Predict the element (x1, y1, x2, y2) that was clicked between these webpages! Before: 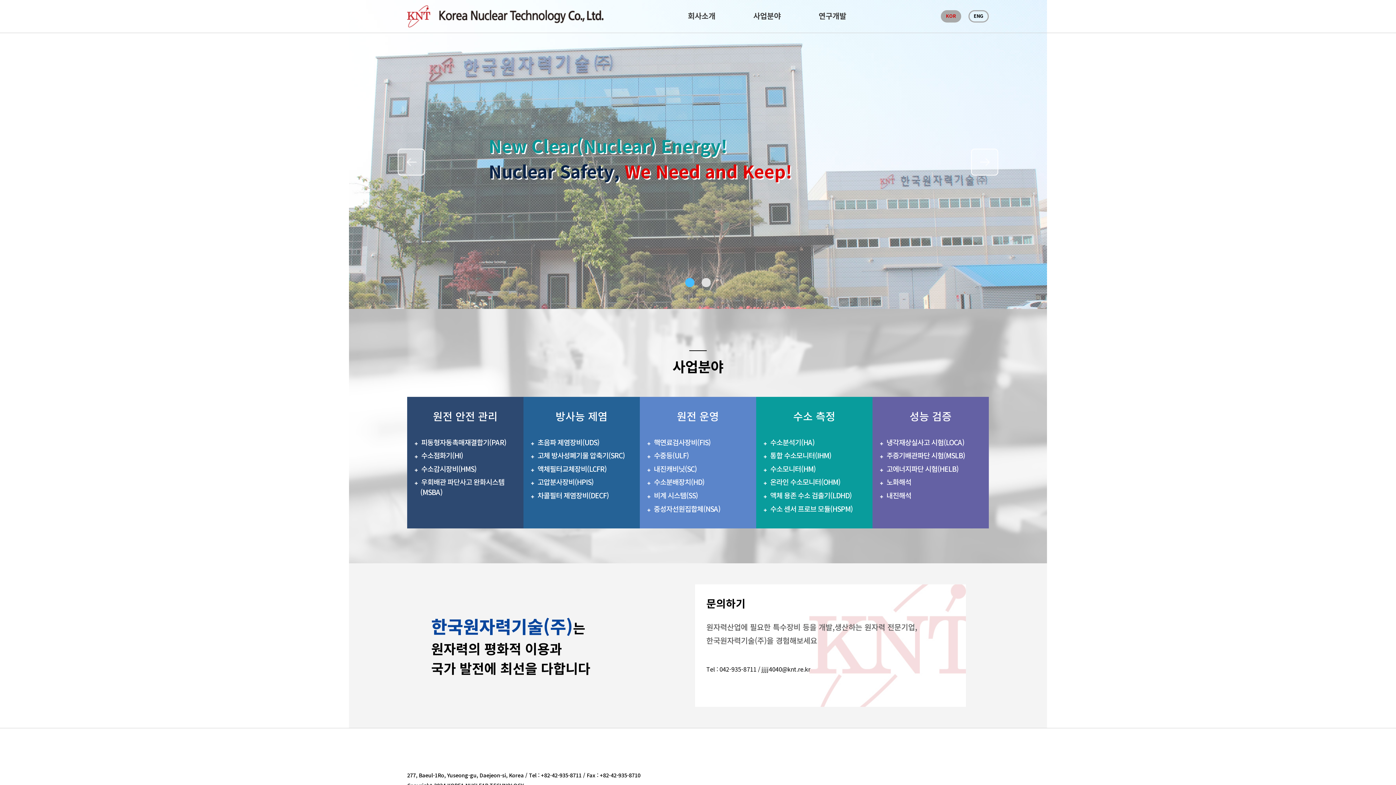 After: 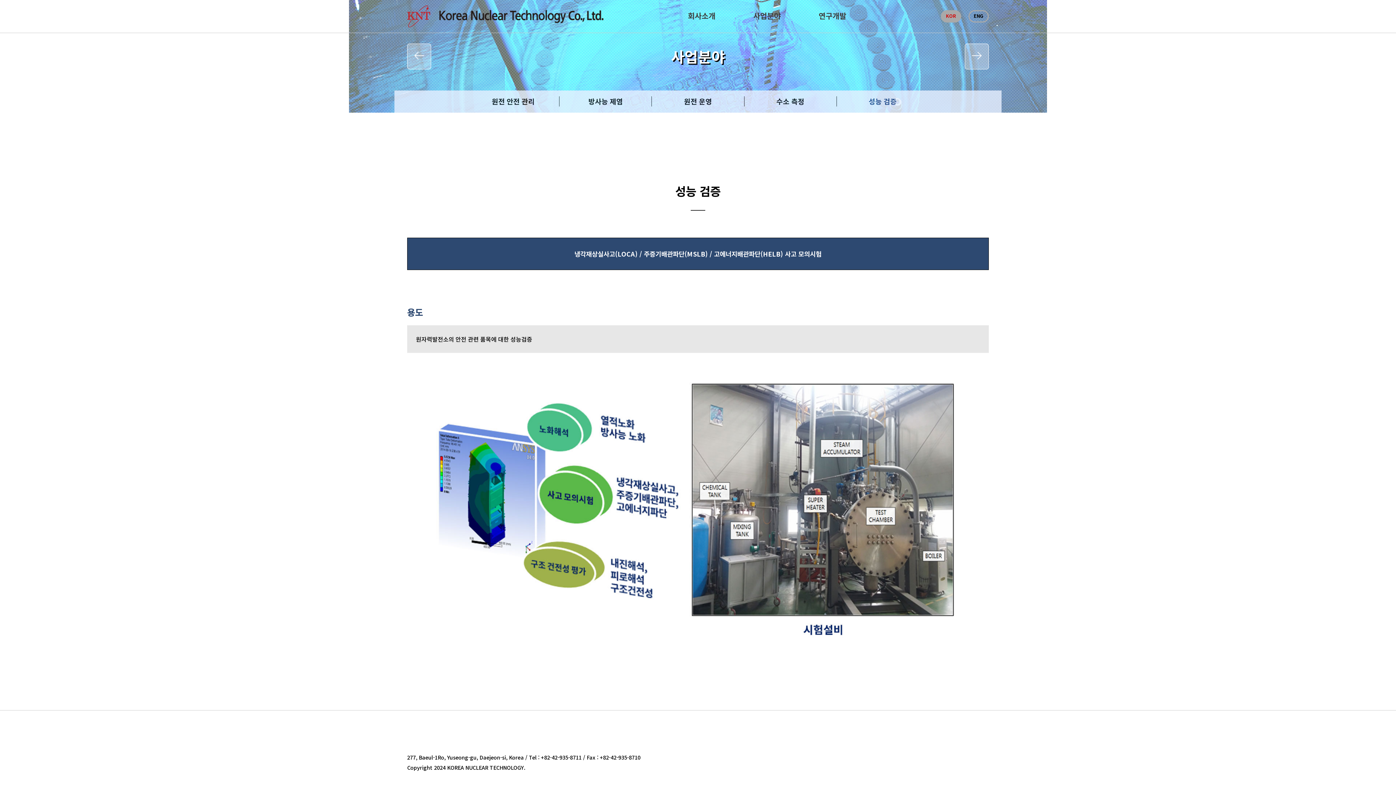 Action: label: 주증기배관파단 시험(MSLB) bbox: (886, 450, 965, 460)